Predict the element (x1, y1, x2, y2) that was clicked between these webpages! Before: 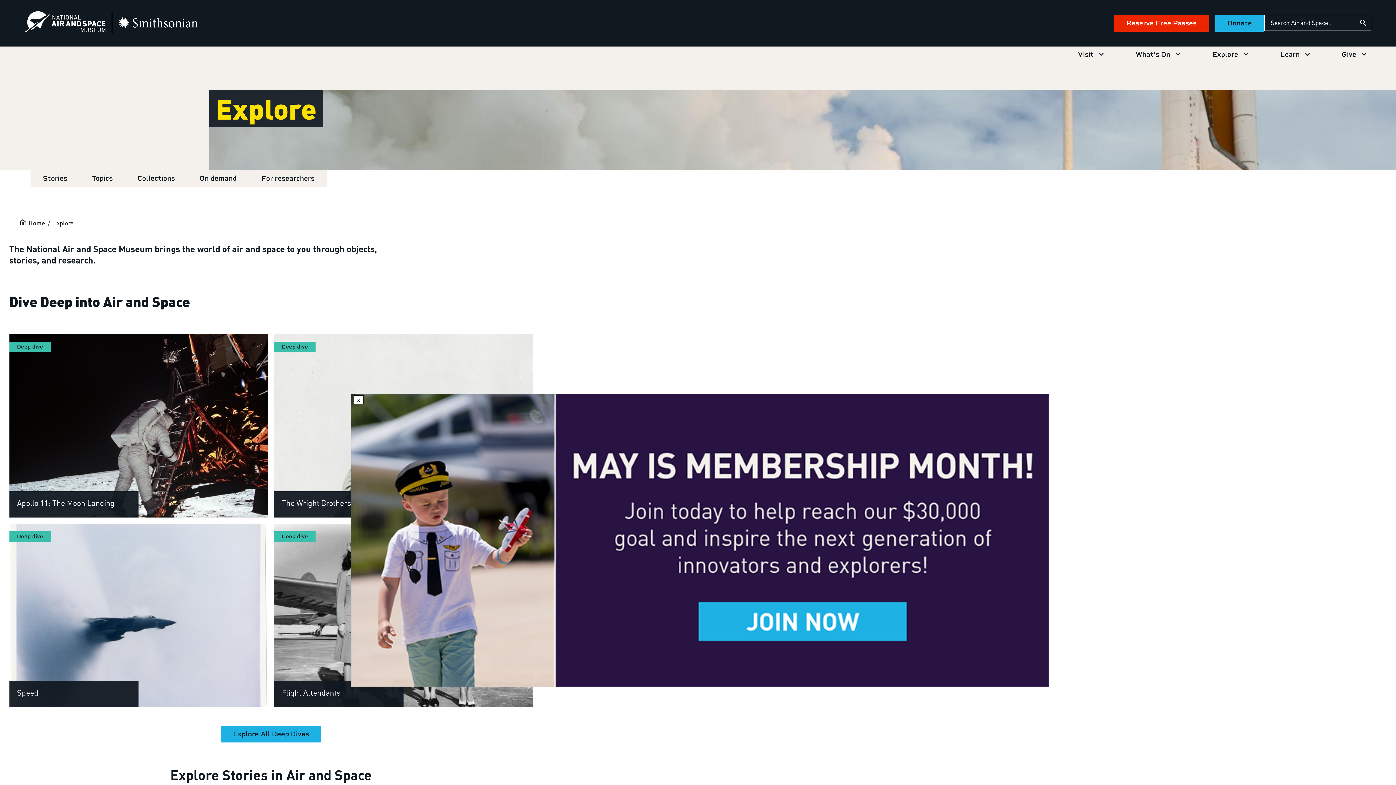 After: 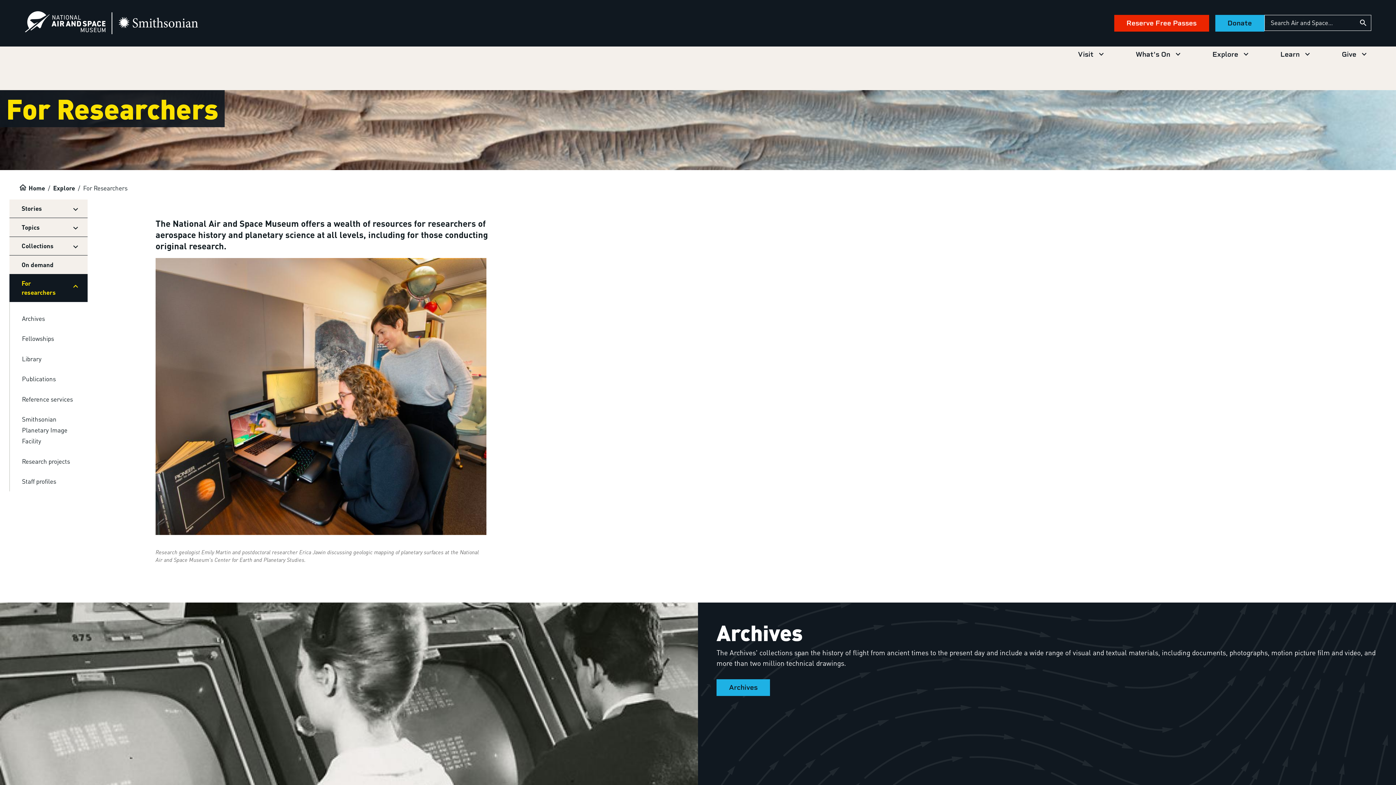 Action: bbox: (249, 170, 326, 186) label: For researchers